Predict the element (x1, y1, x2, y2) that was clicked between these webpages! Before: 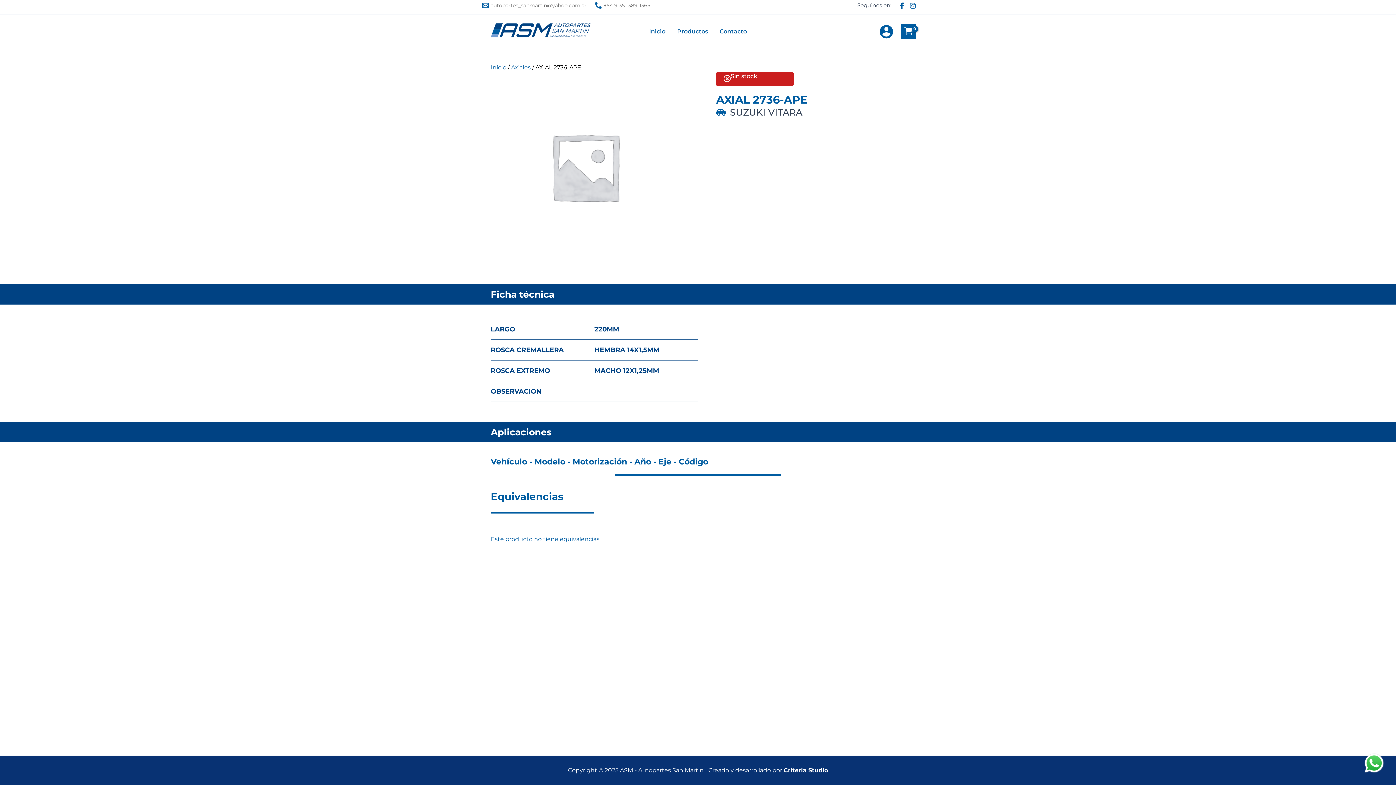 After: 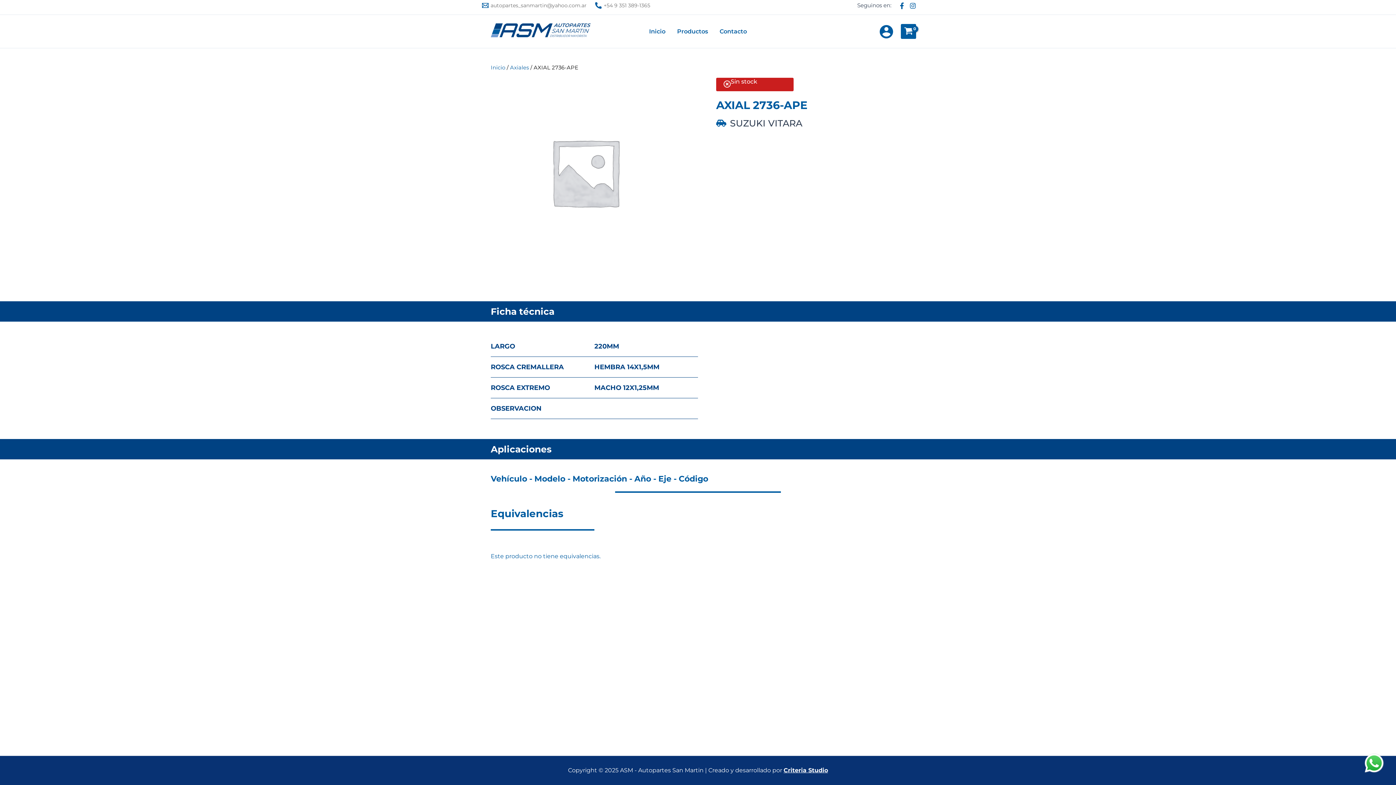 Action: label: Instagram ASM bbox: (909, 2, 916, 9)